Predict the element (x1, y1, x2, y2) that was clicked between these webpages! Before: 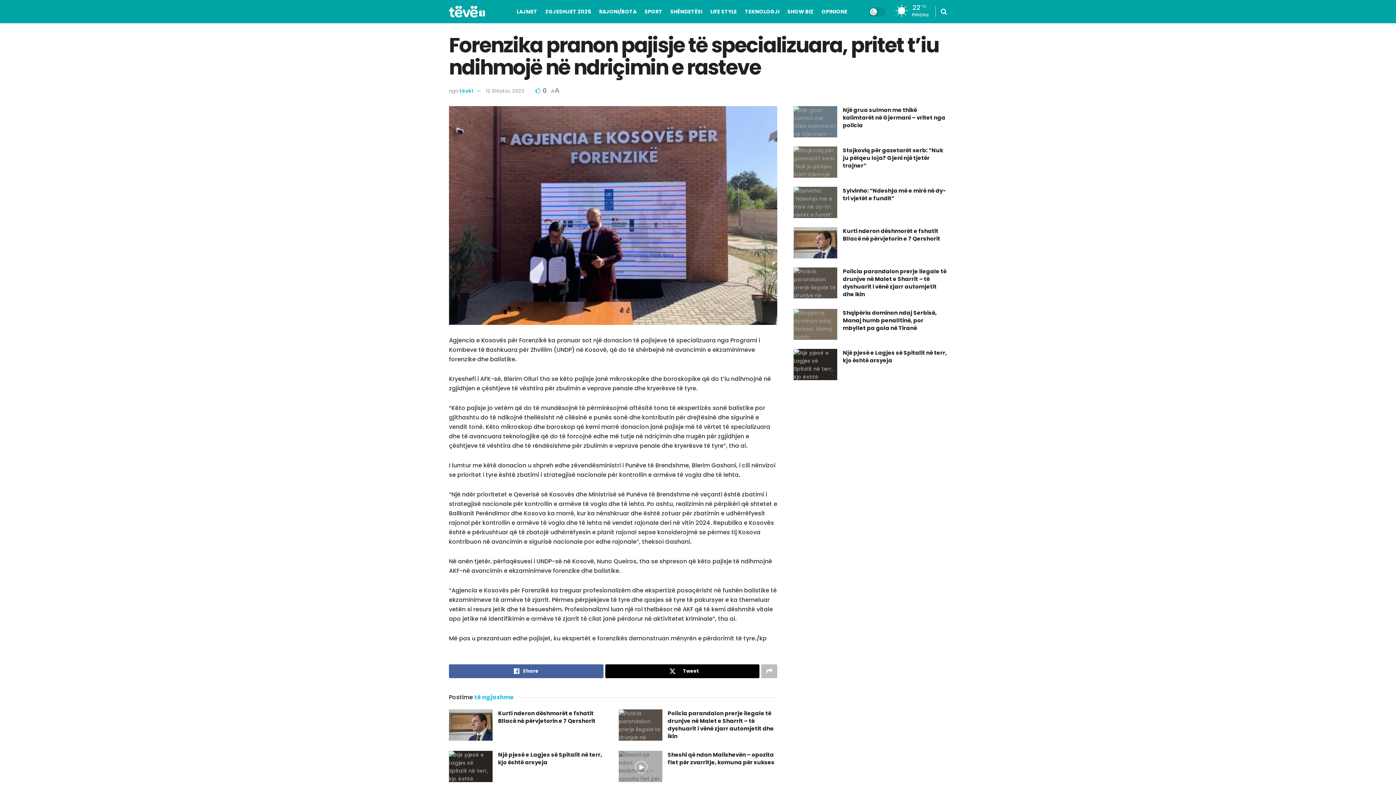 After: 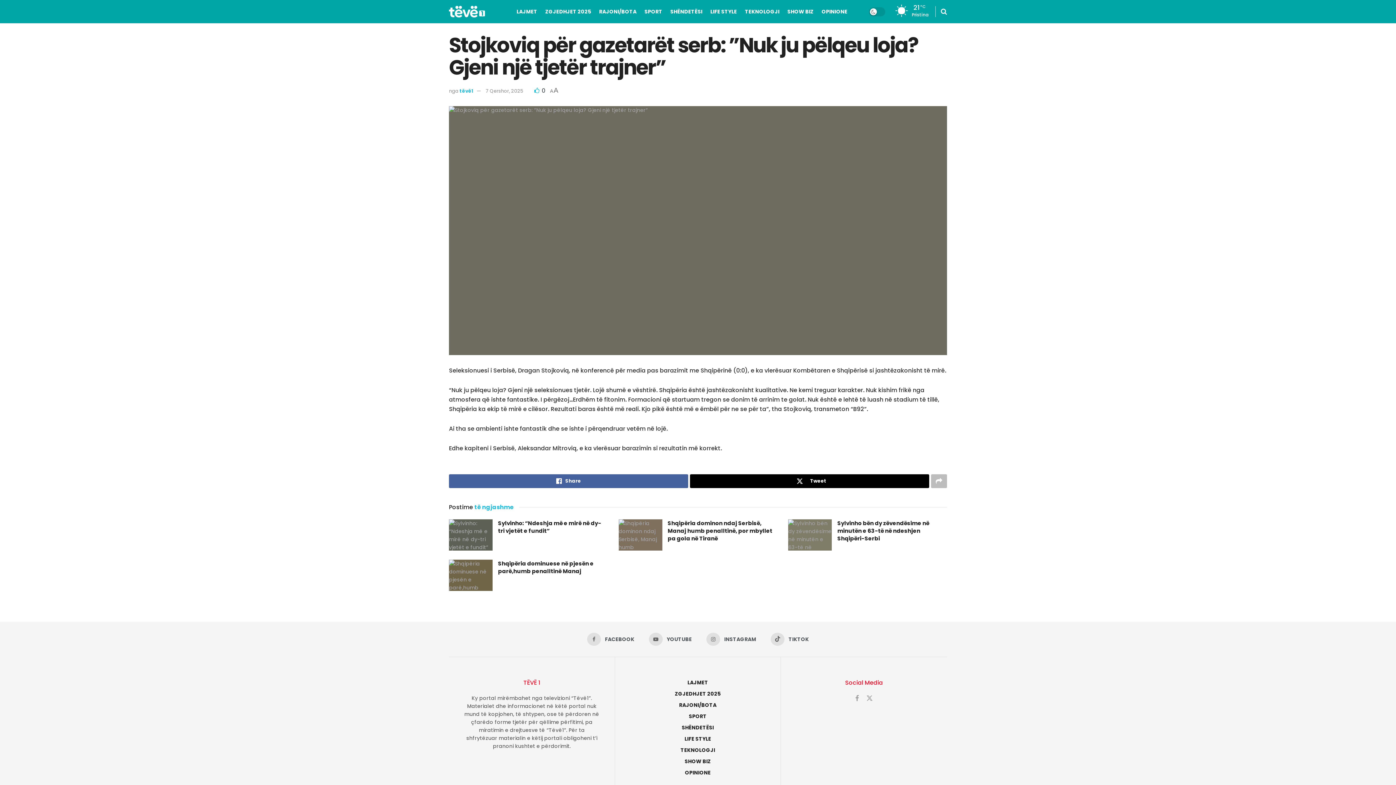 Action: bbox: (793, 146, 837, 177) label: Read article: Stojkoviq për gazetarët serb: ”Nuk ju pëlqeu loja? Gjeni një tjetër trajner”